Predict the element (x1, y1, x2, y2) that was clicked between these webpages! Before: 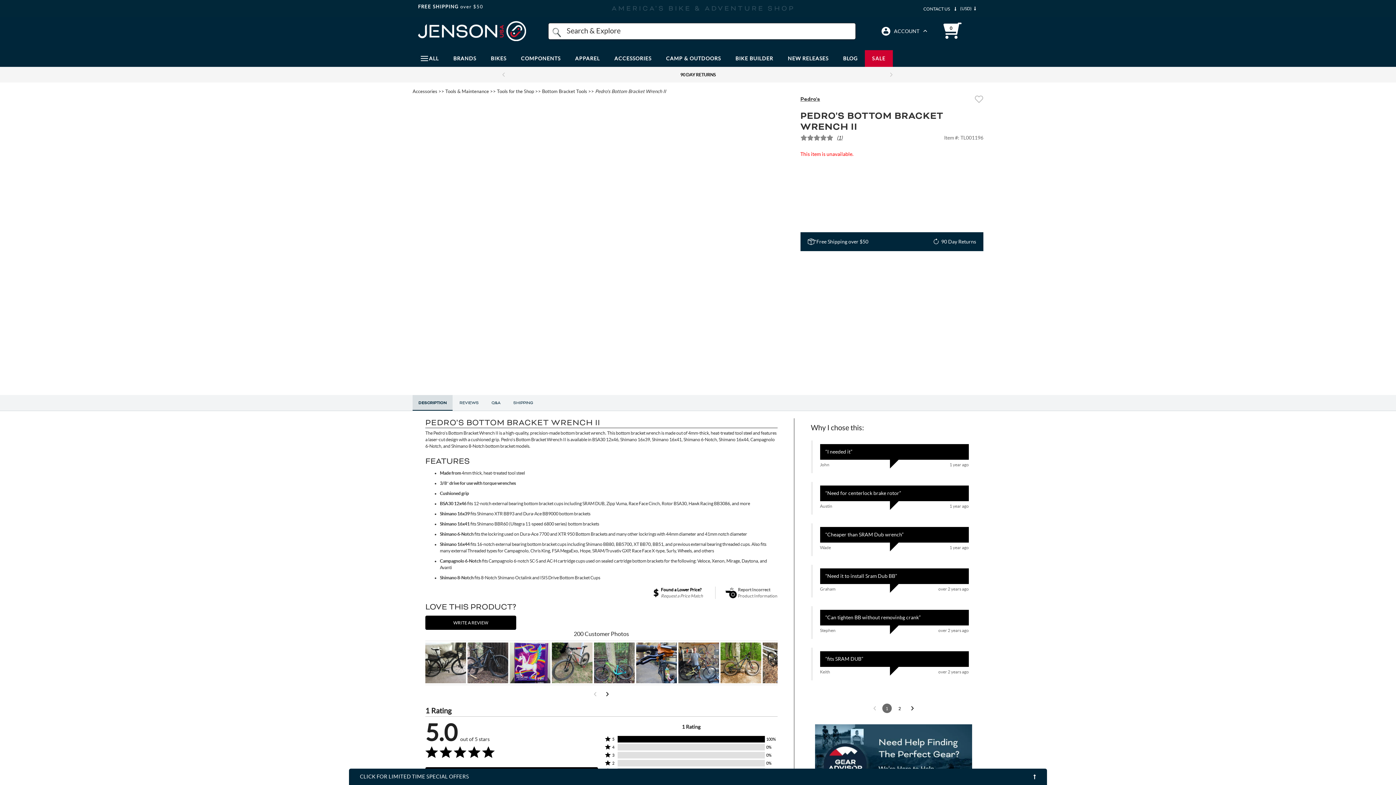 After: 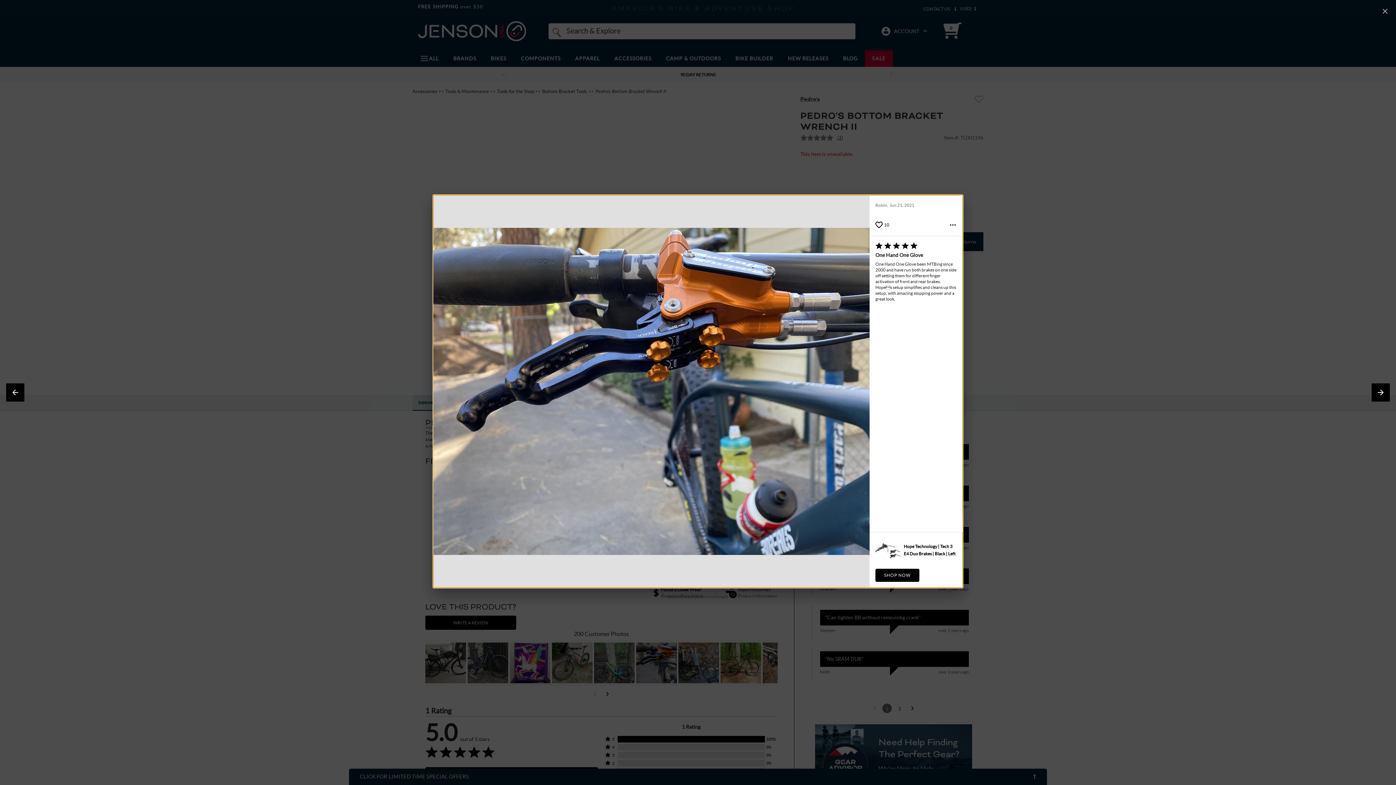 Action: bbox: (636, 642, 677, 683)